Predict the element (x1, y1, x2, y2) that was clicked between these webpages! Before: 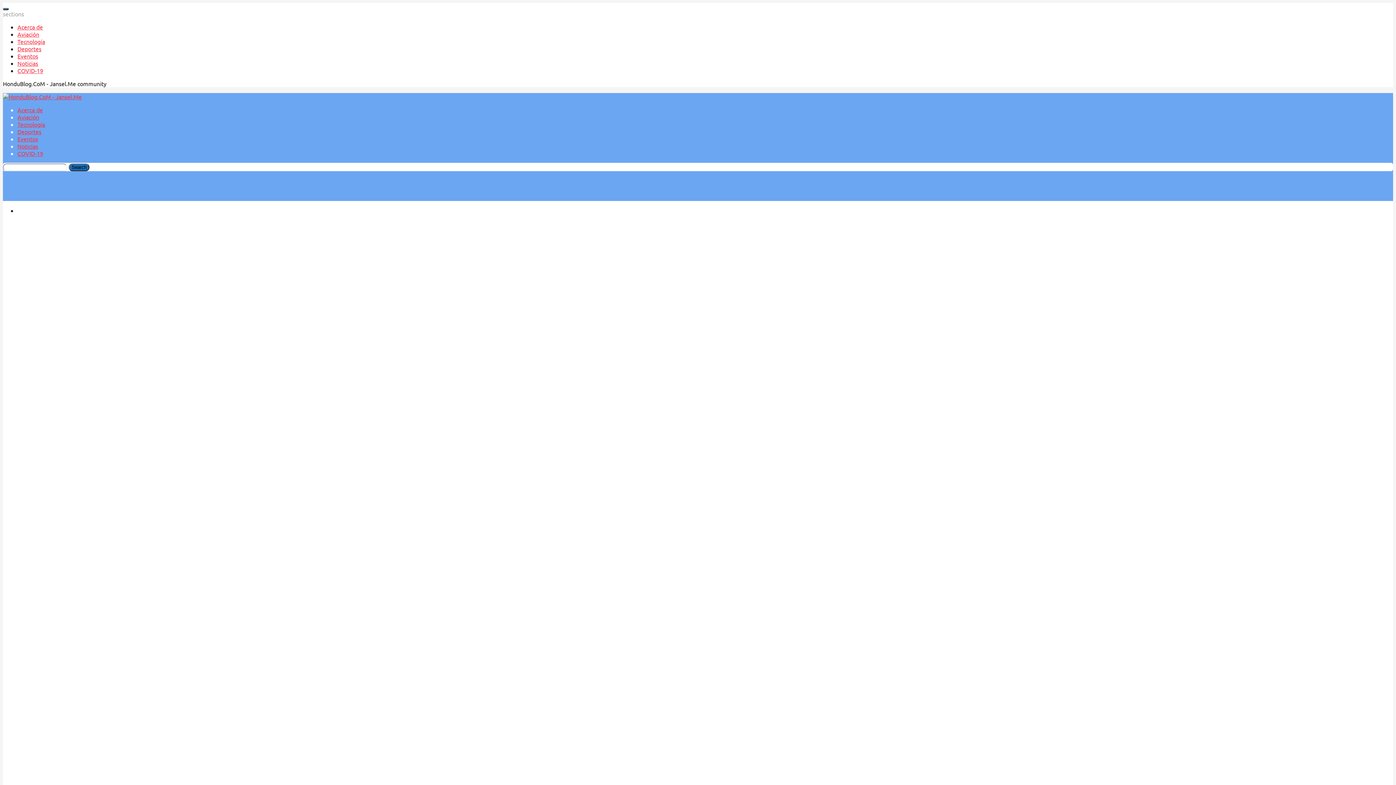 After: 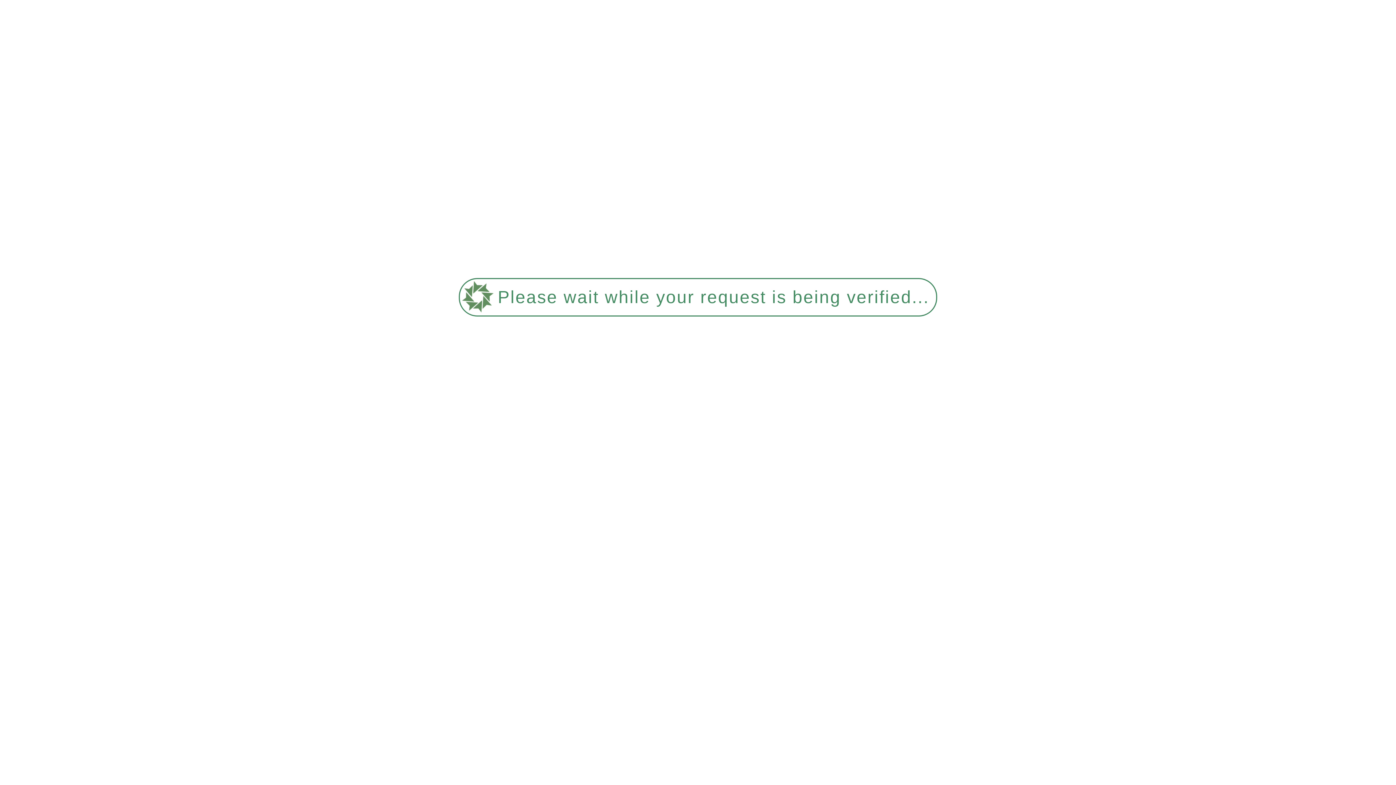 Action: label: COVID-19 bbox: (17, 66, 43, 74)